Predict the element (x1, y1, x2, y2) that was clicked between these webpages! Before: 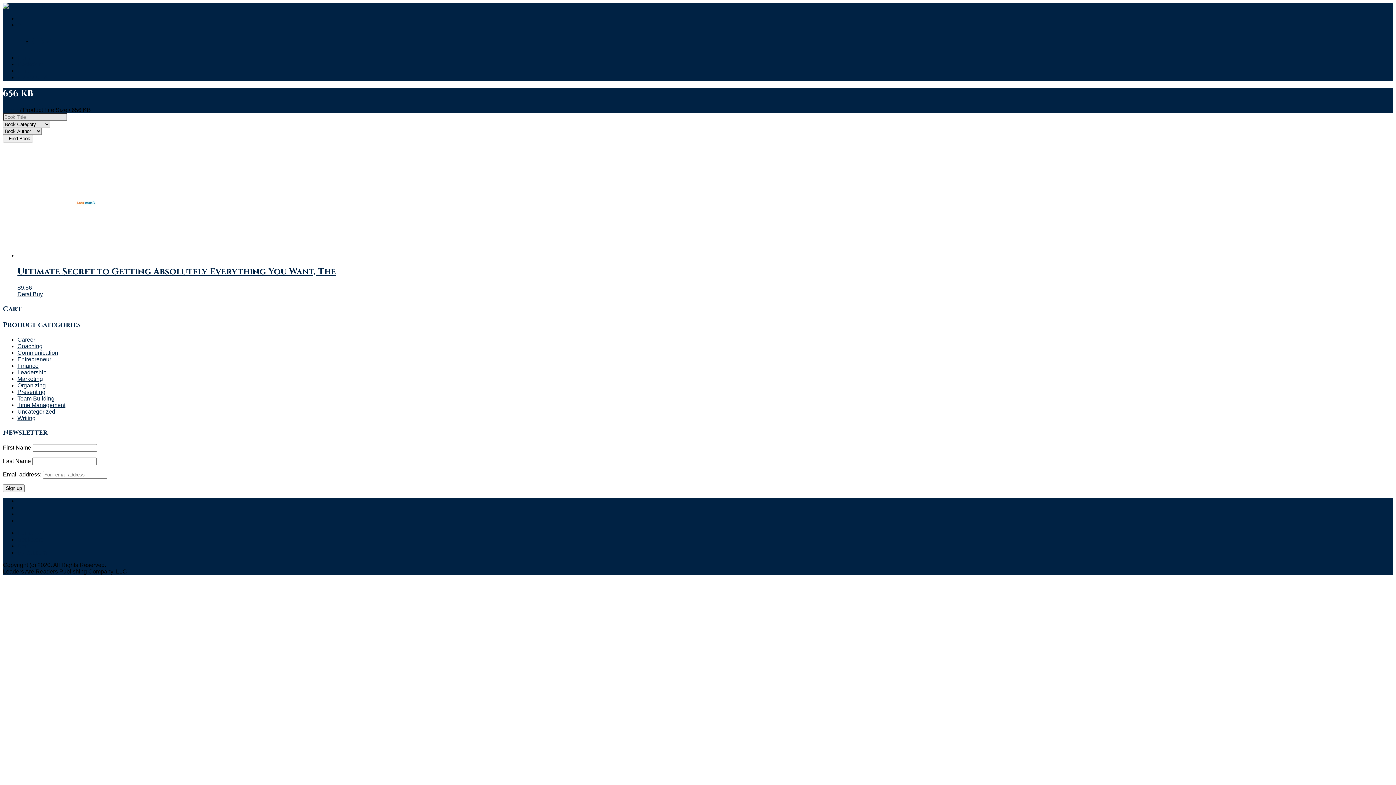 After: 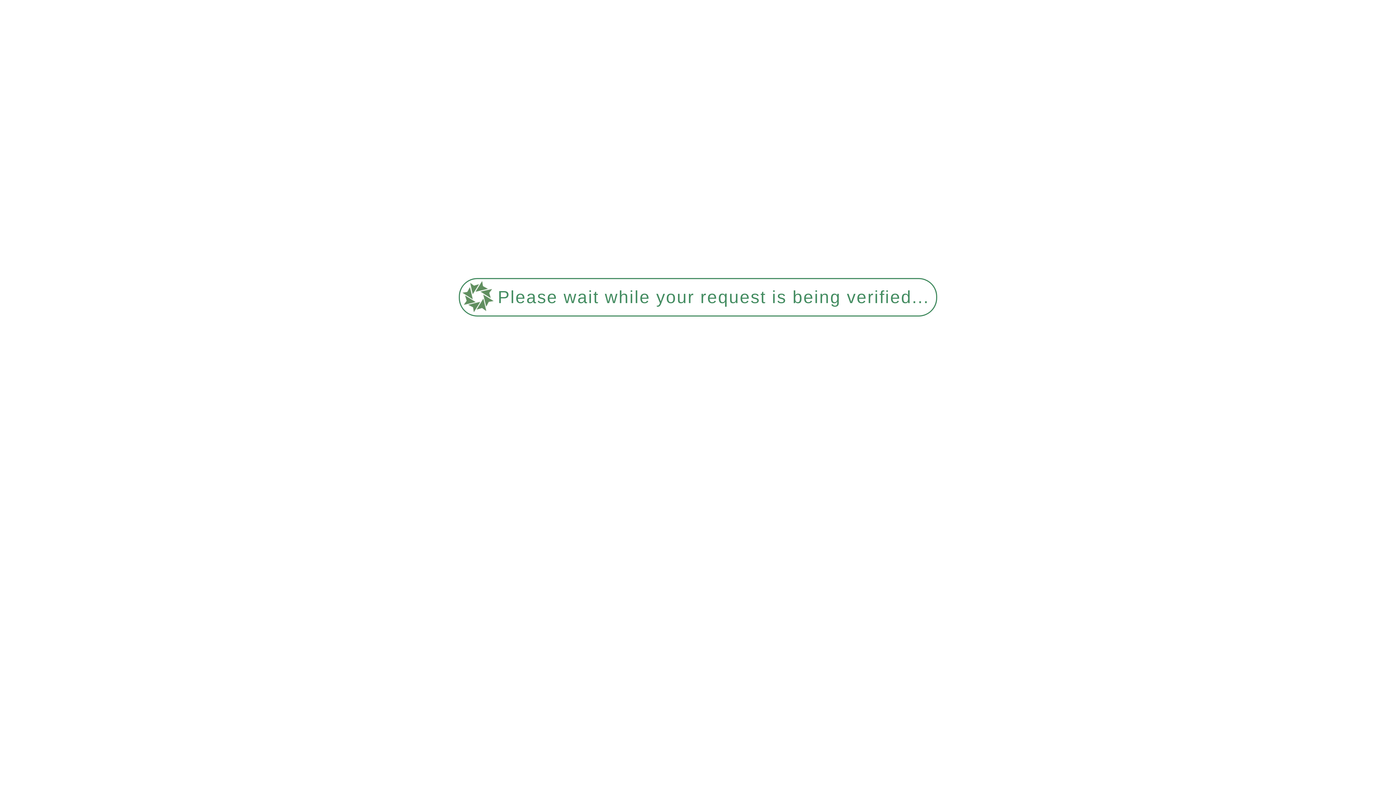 Action: label: Presenting bbox: (17, 388, 45, 395)